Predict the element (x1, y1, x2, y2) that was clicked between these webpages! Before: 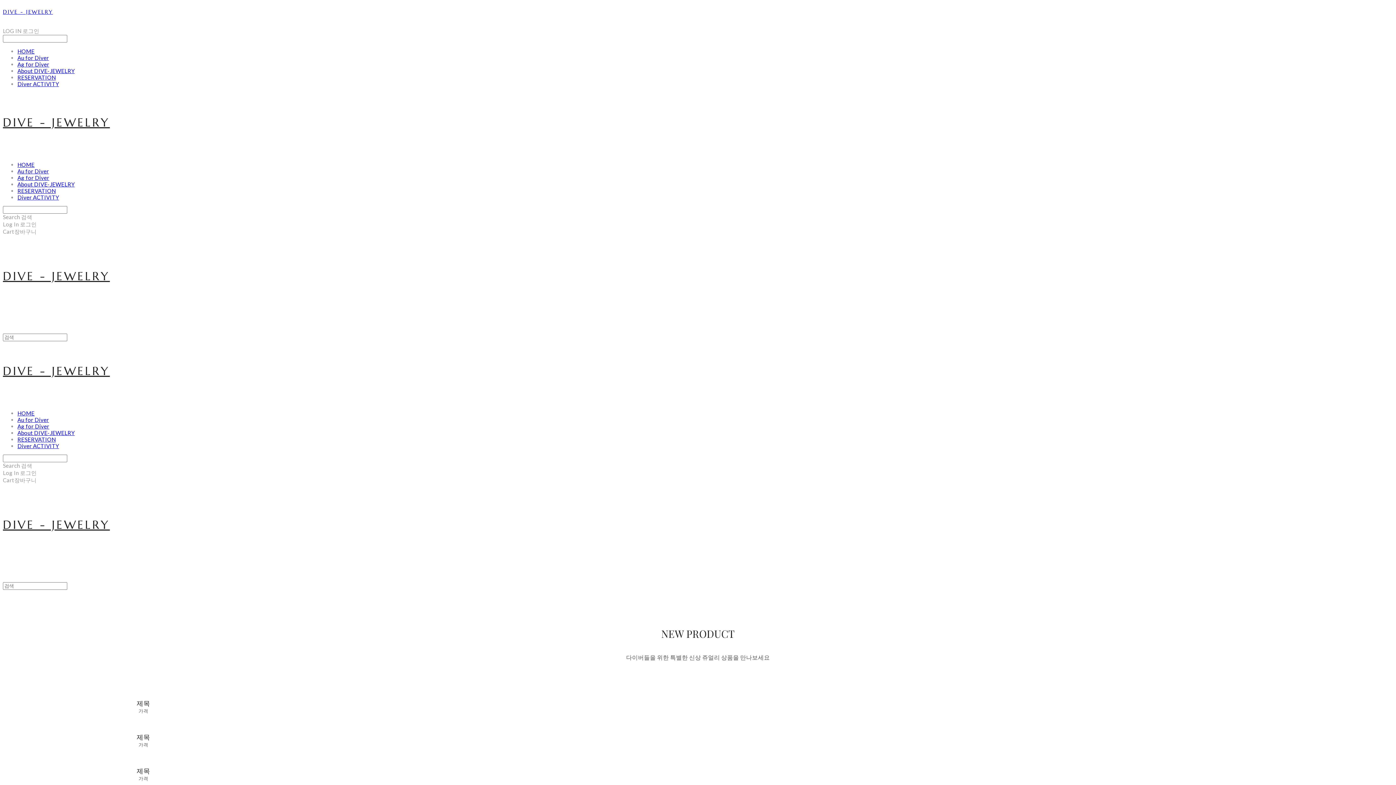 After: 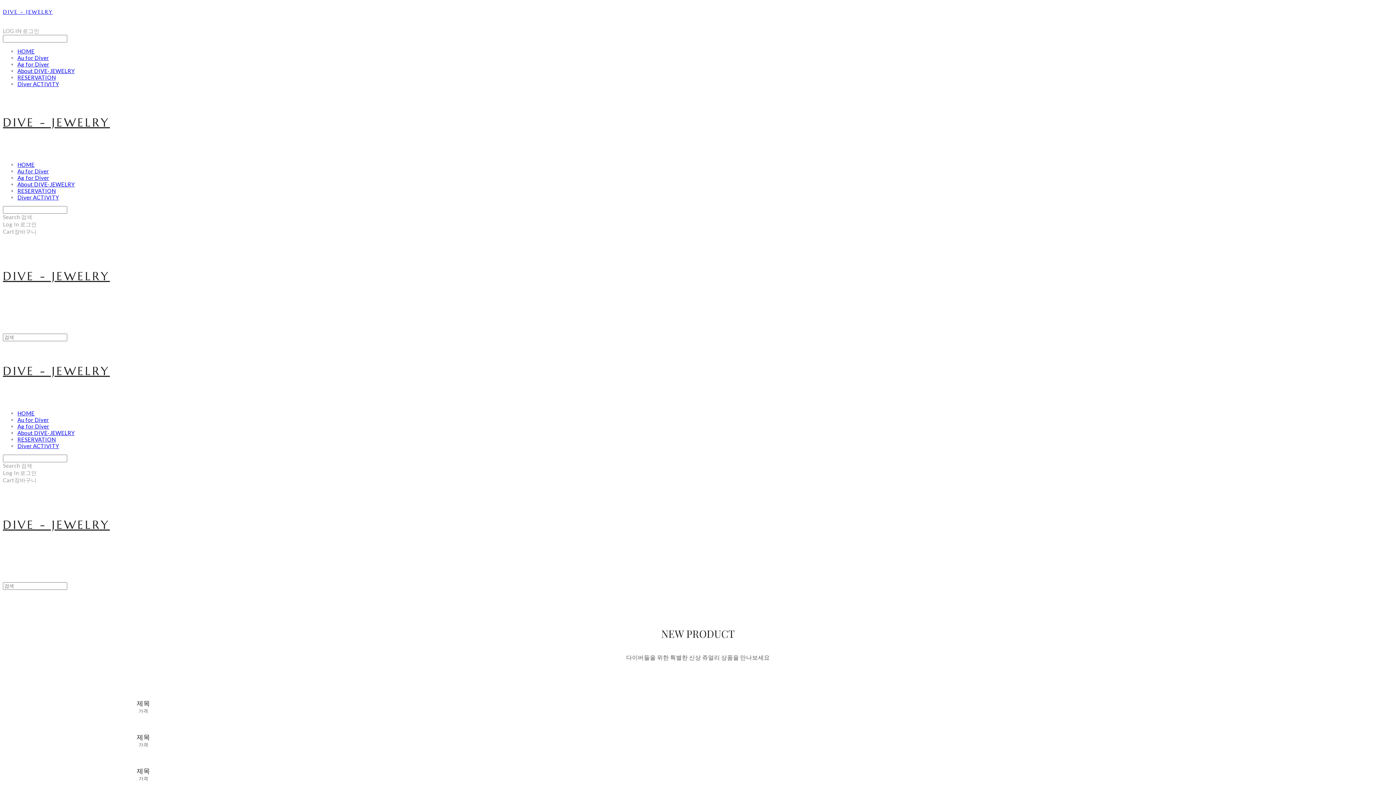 Action: bbox: (2, 115, 1393, 129) label: DIVE - JEWELRY